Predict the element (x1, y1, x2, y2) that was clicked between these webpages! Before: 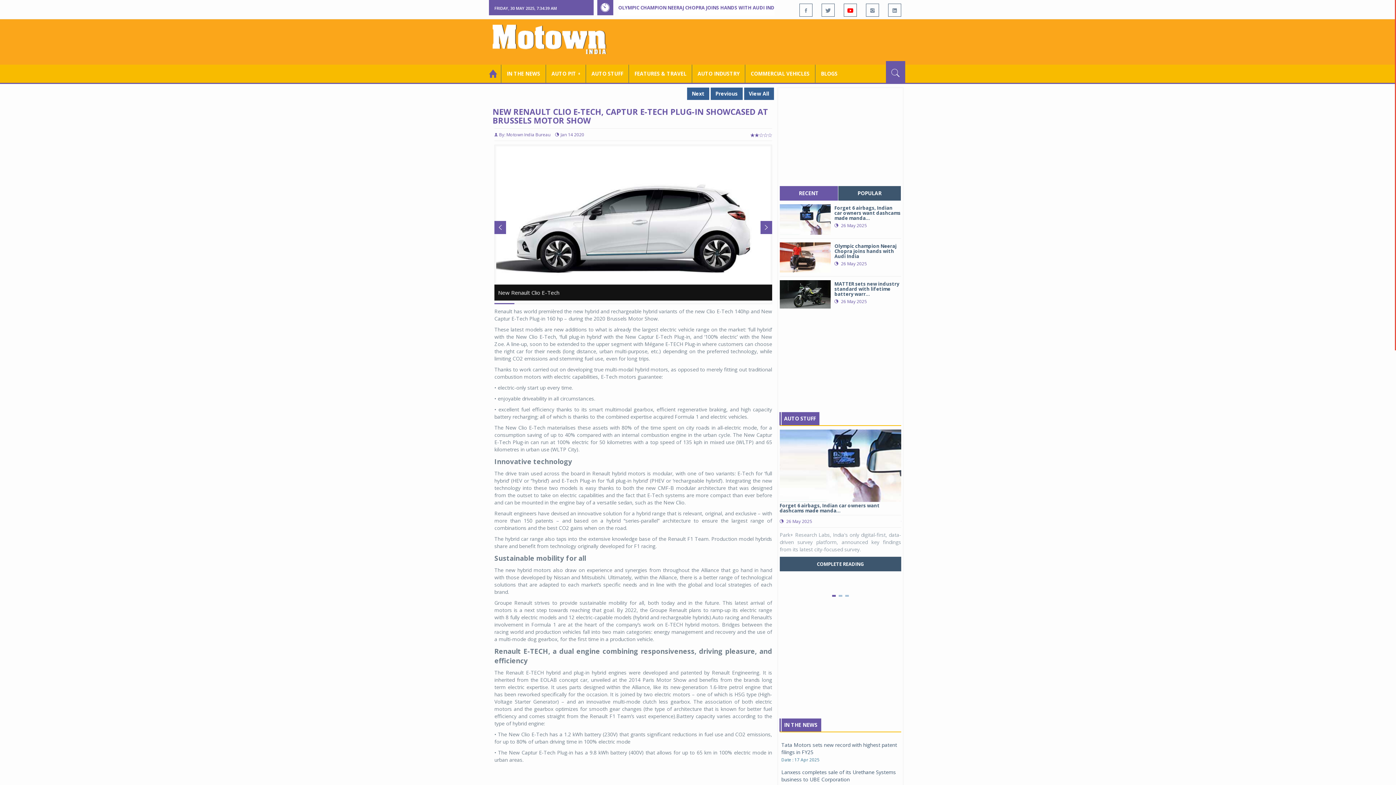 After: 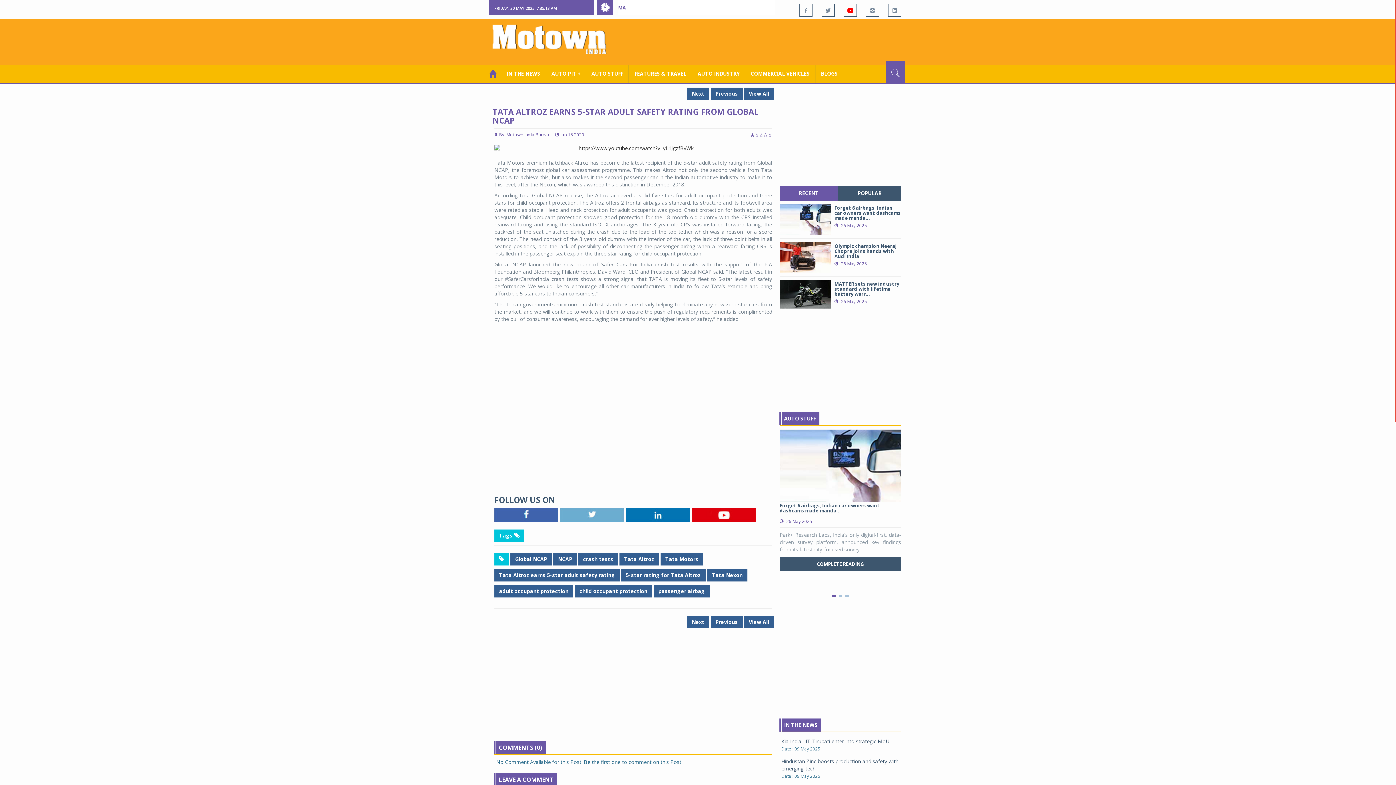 Action: bbox: (710, 87, 742, 100) label: Previous